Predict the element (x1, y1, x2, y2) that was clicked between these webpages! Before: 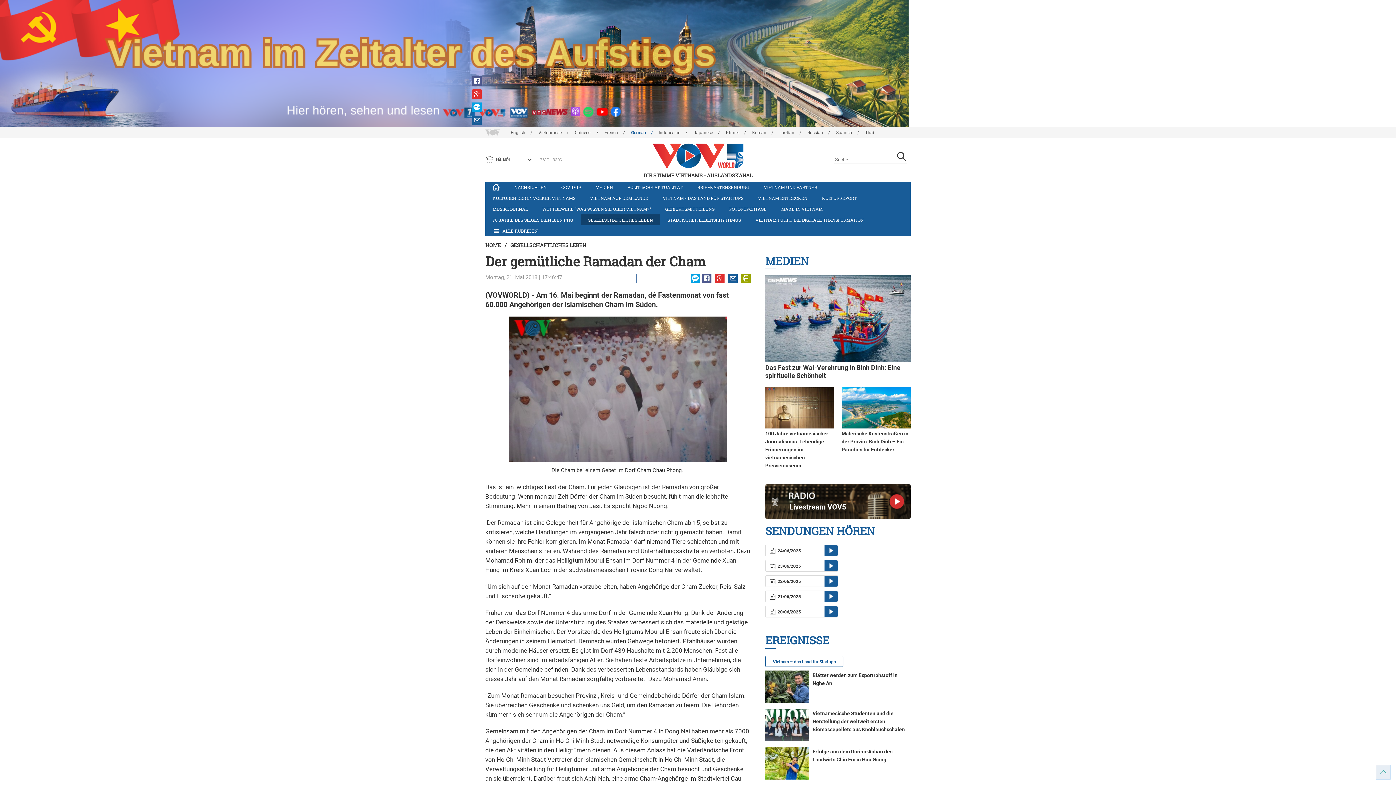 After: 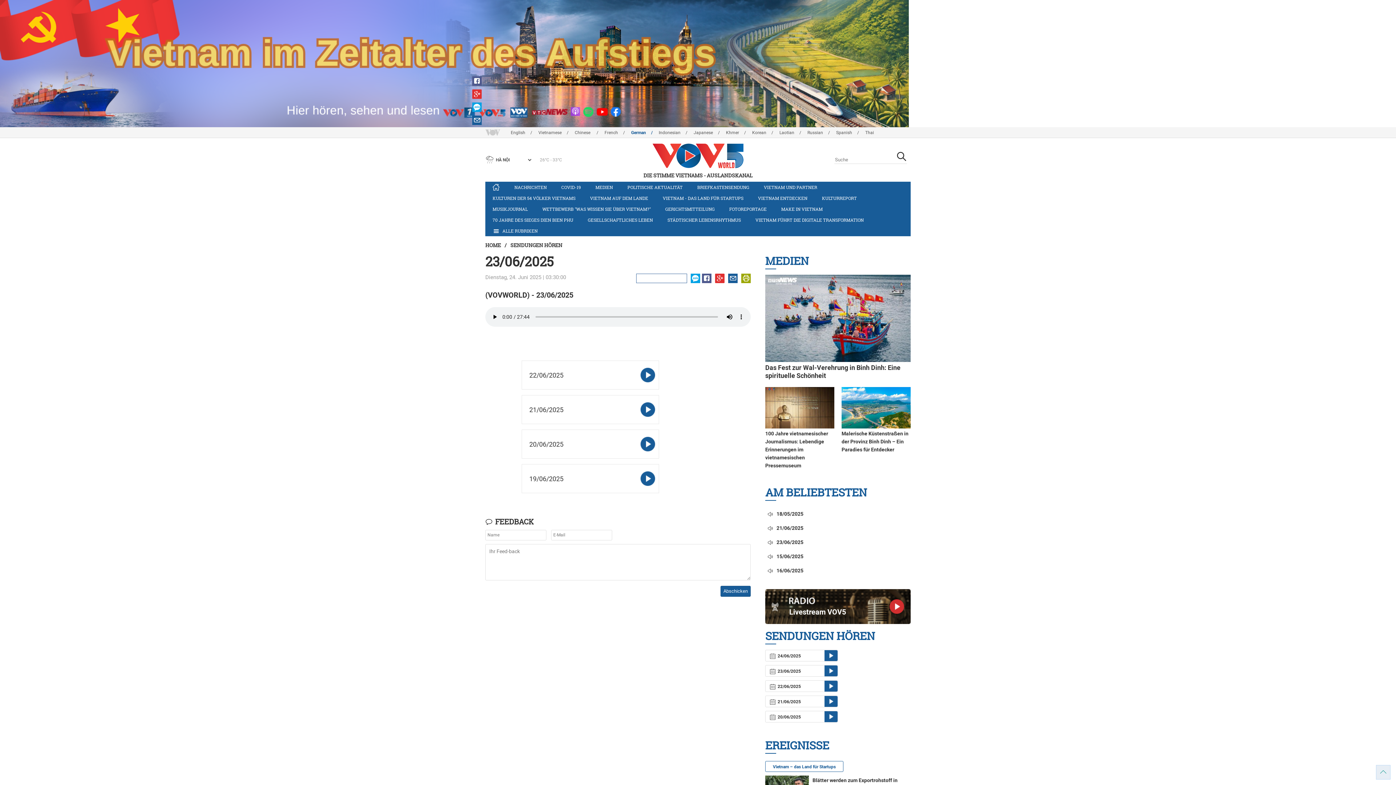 Action: bbox: (765, 560, 838, 572) label:  23/06/2025